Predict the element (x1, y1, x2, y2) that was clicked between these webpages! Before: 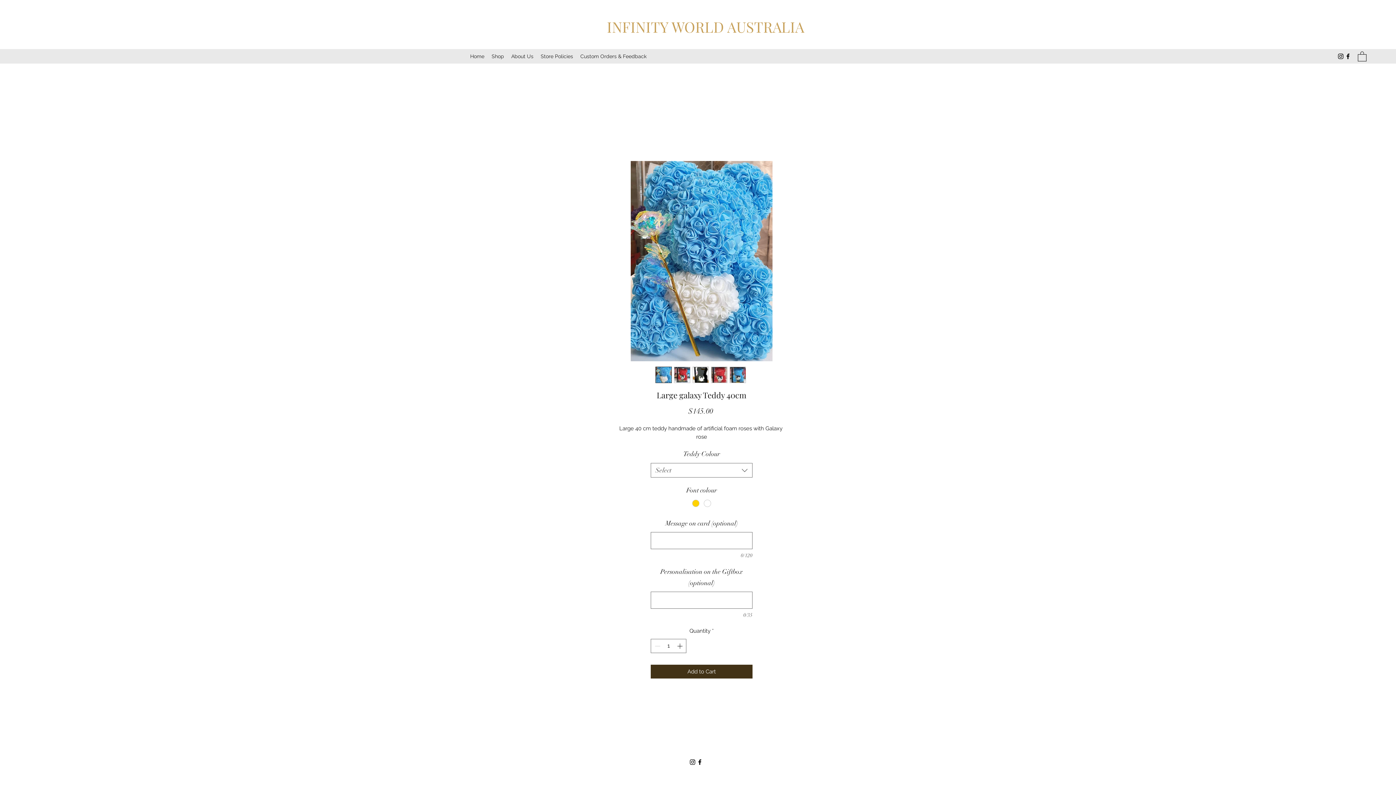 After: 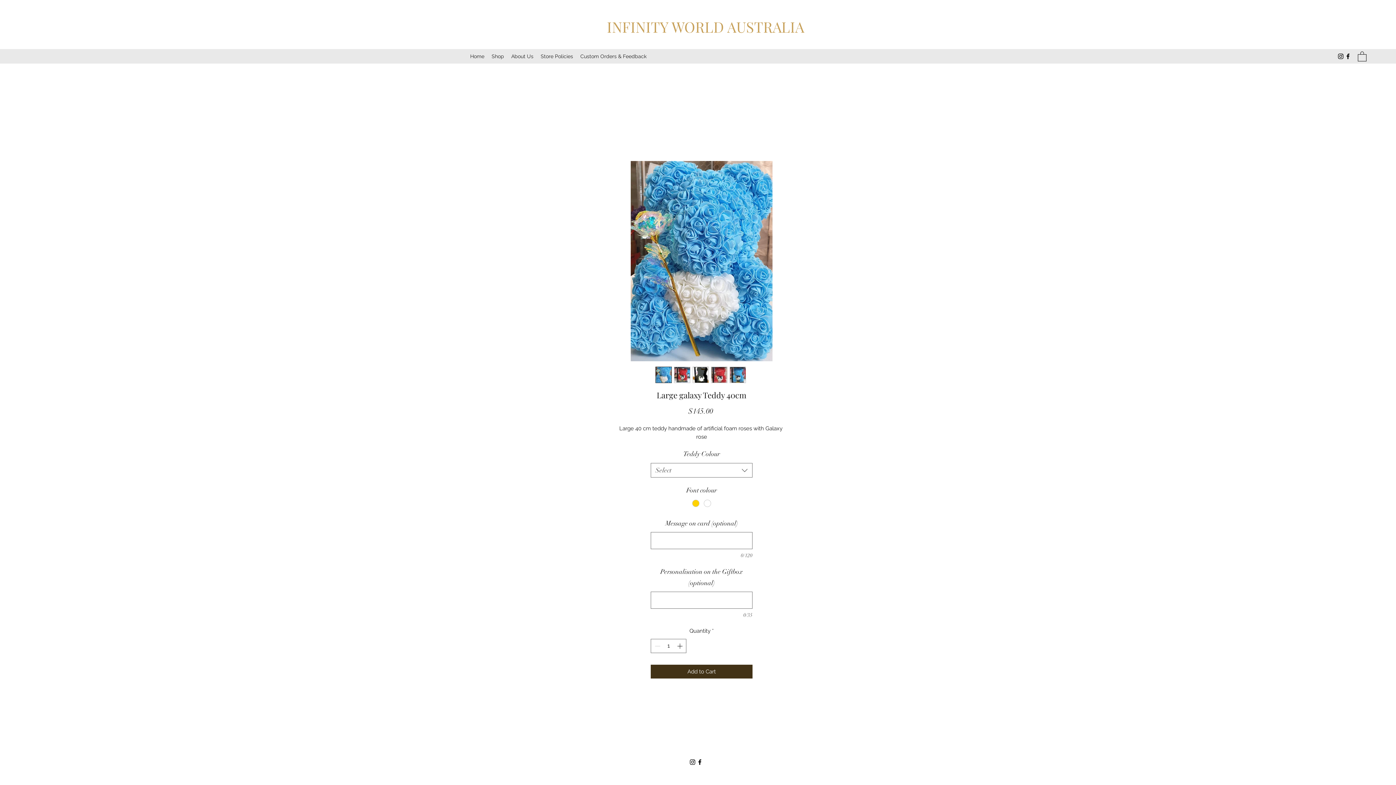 Action: bbox: (729, 366, 746, 383)